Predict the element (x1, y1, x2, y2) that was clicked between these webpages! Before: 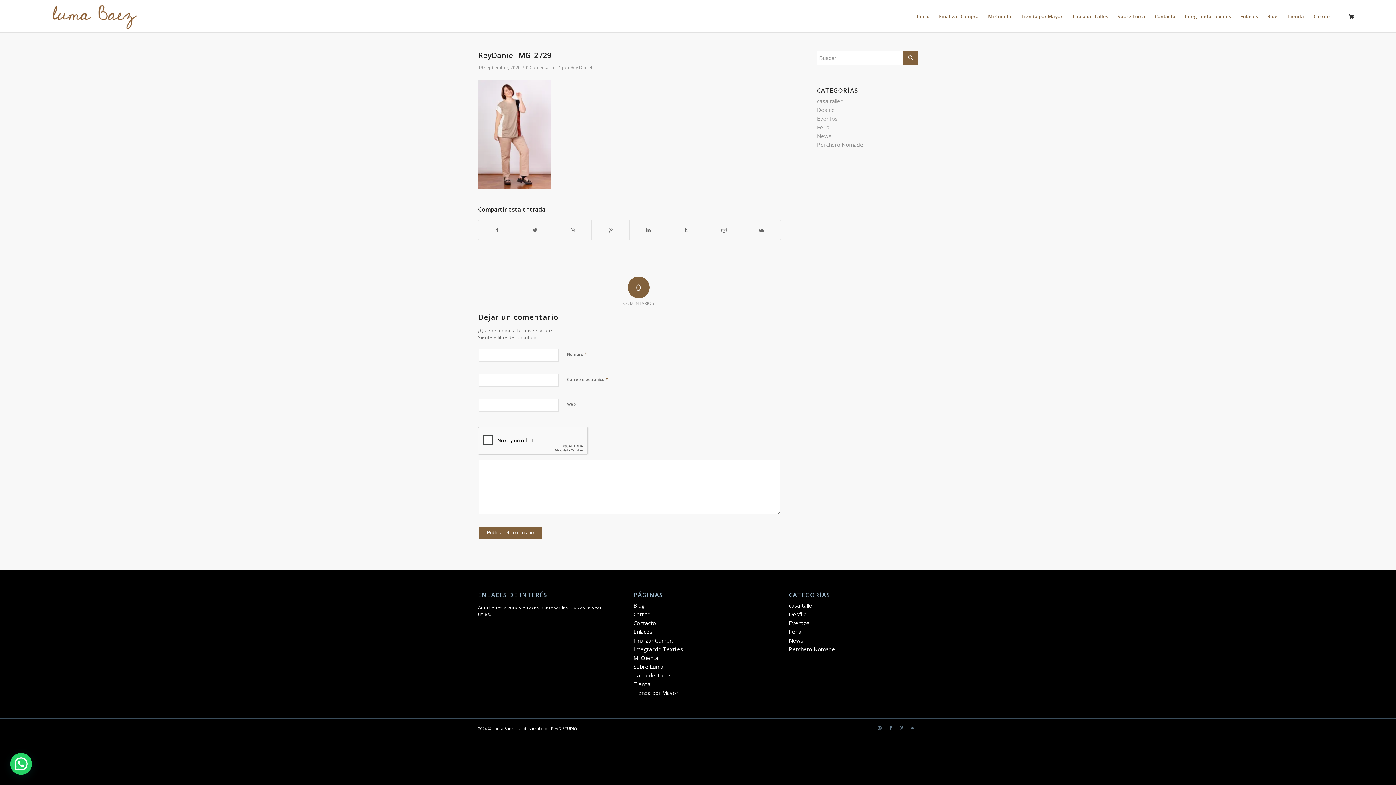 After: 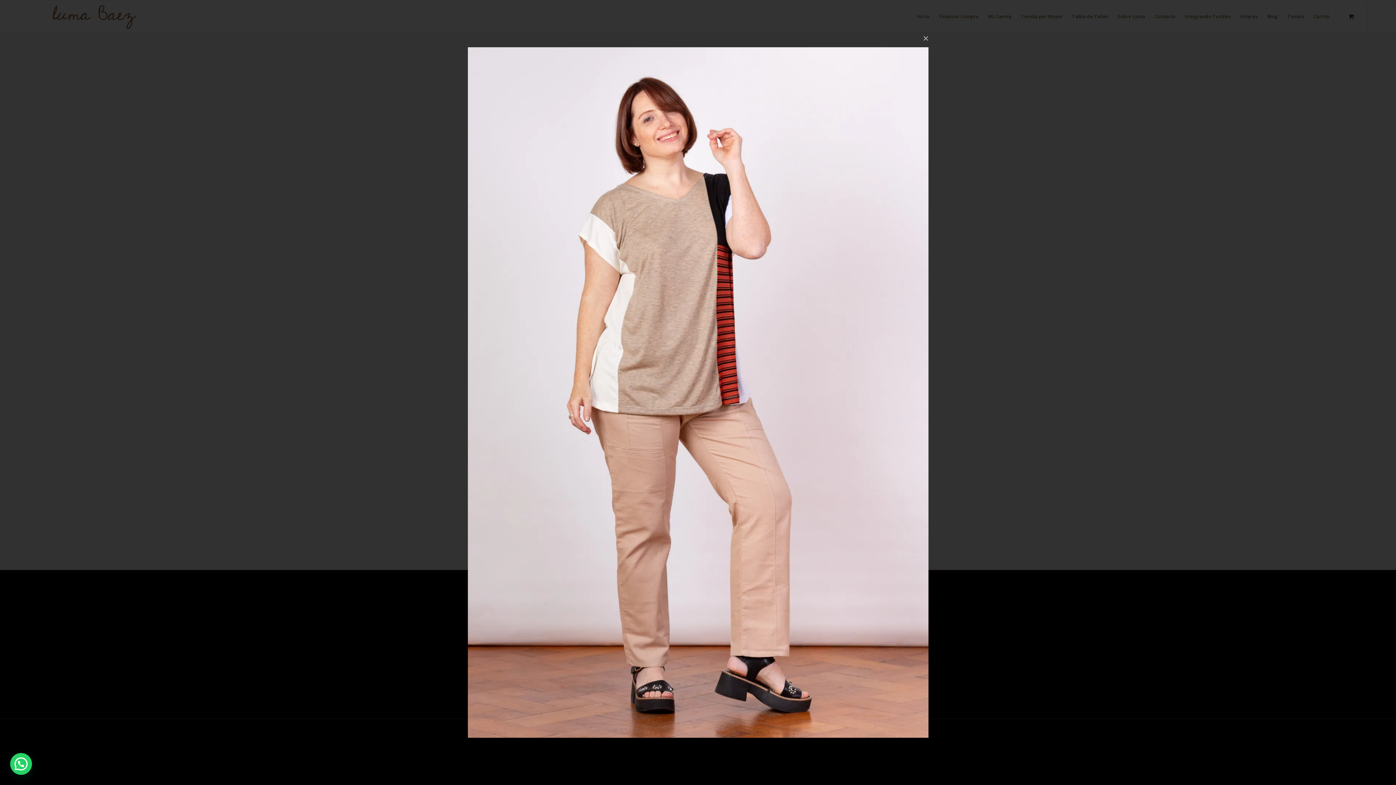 Action: bbox: (478, 182, 550, 190)